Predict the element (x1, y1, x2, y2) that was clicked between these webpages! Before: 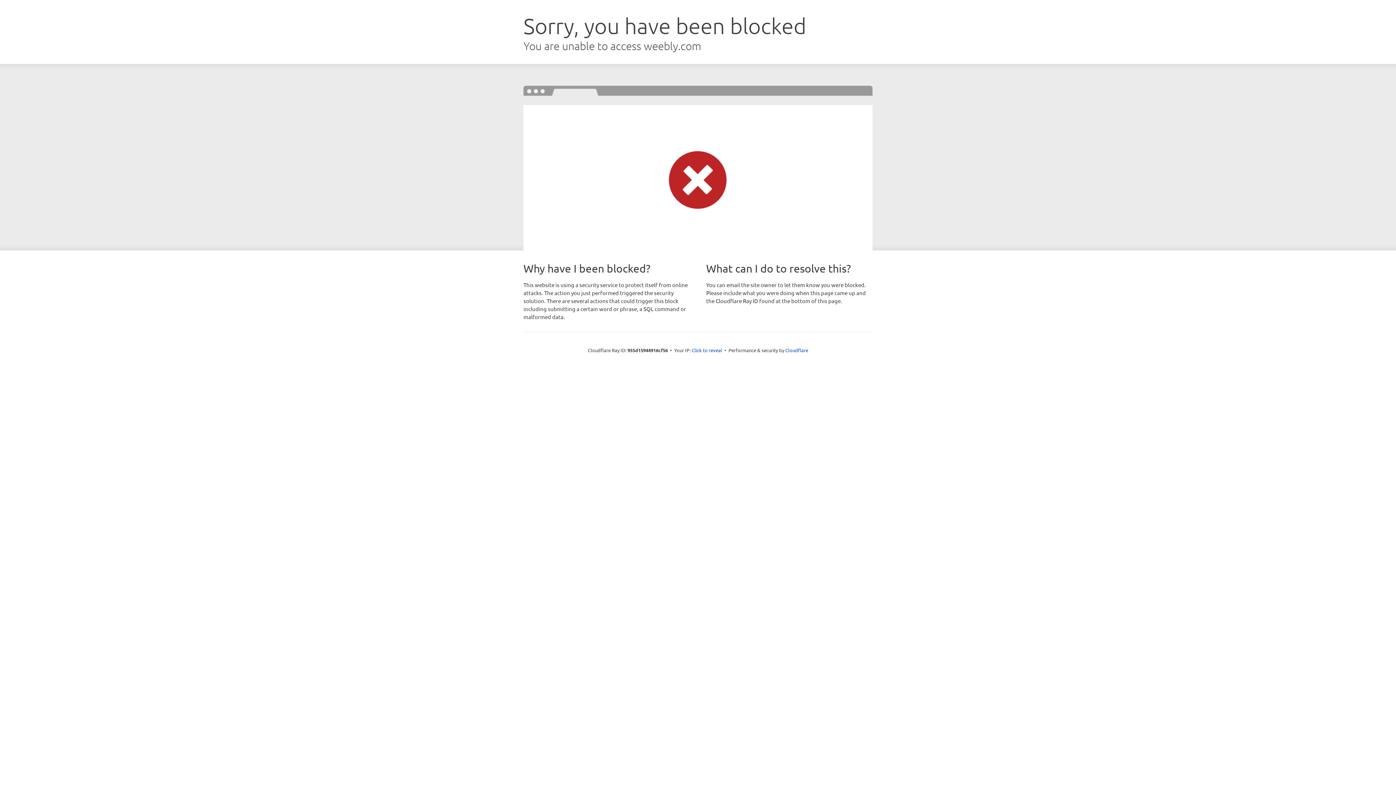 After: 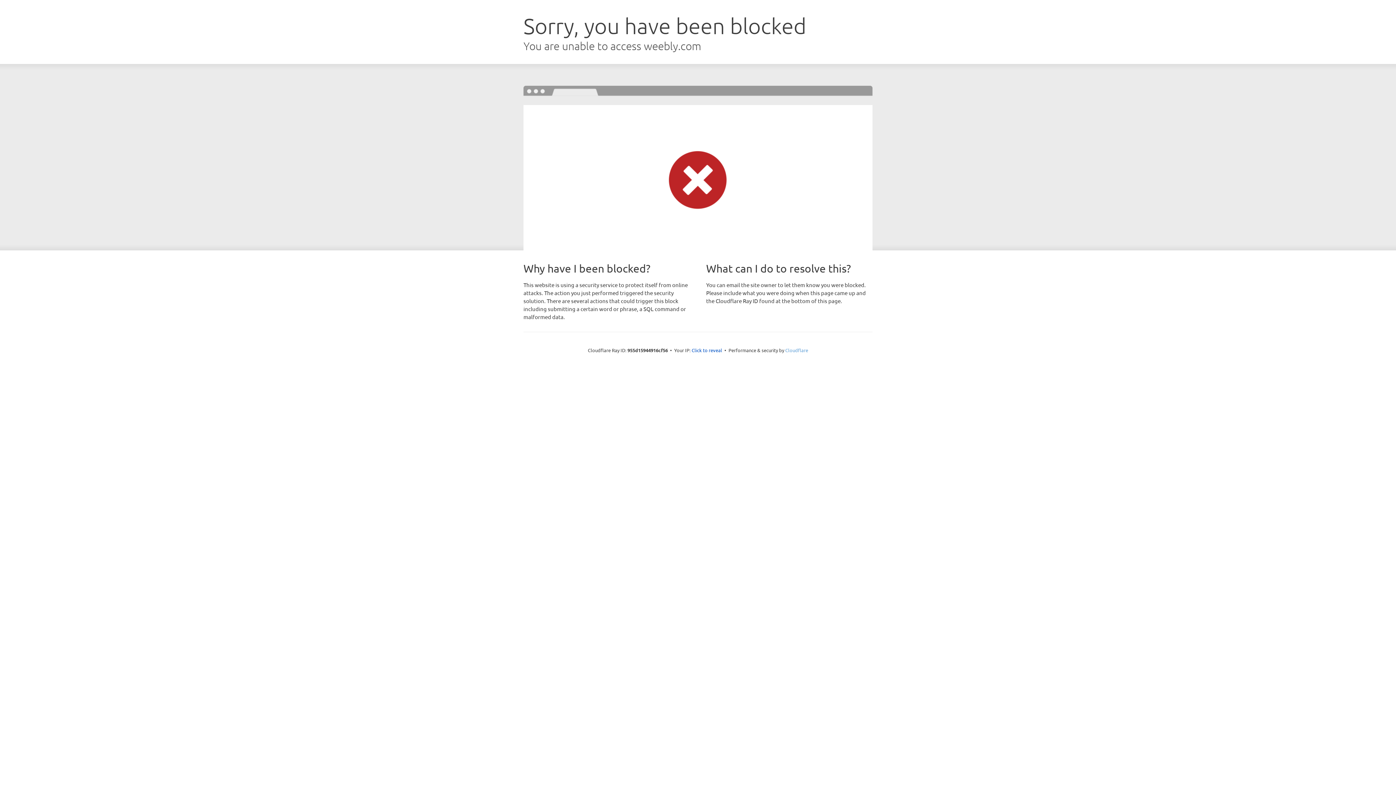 Action: label: Cloudflare bbox: (785, 347, 808, 353)